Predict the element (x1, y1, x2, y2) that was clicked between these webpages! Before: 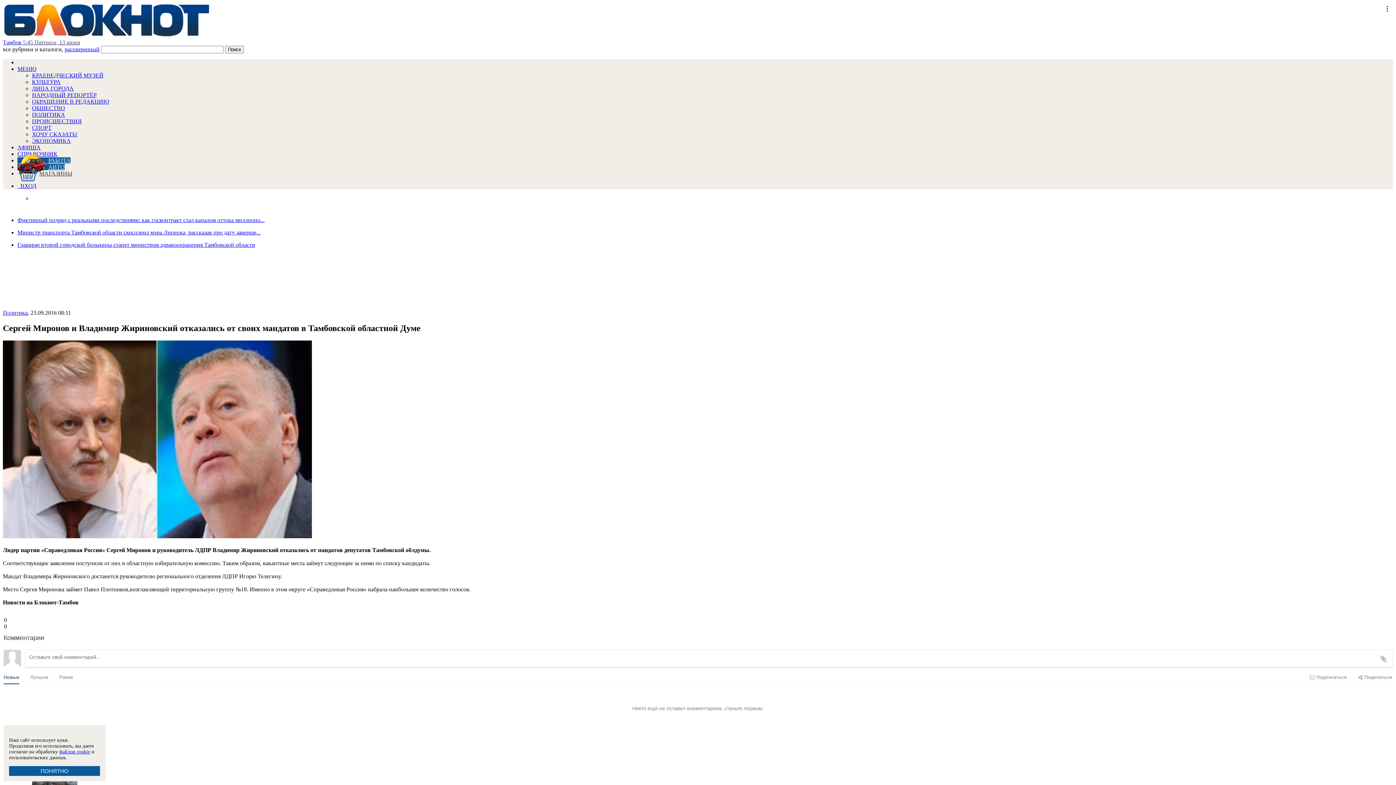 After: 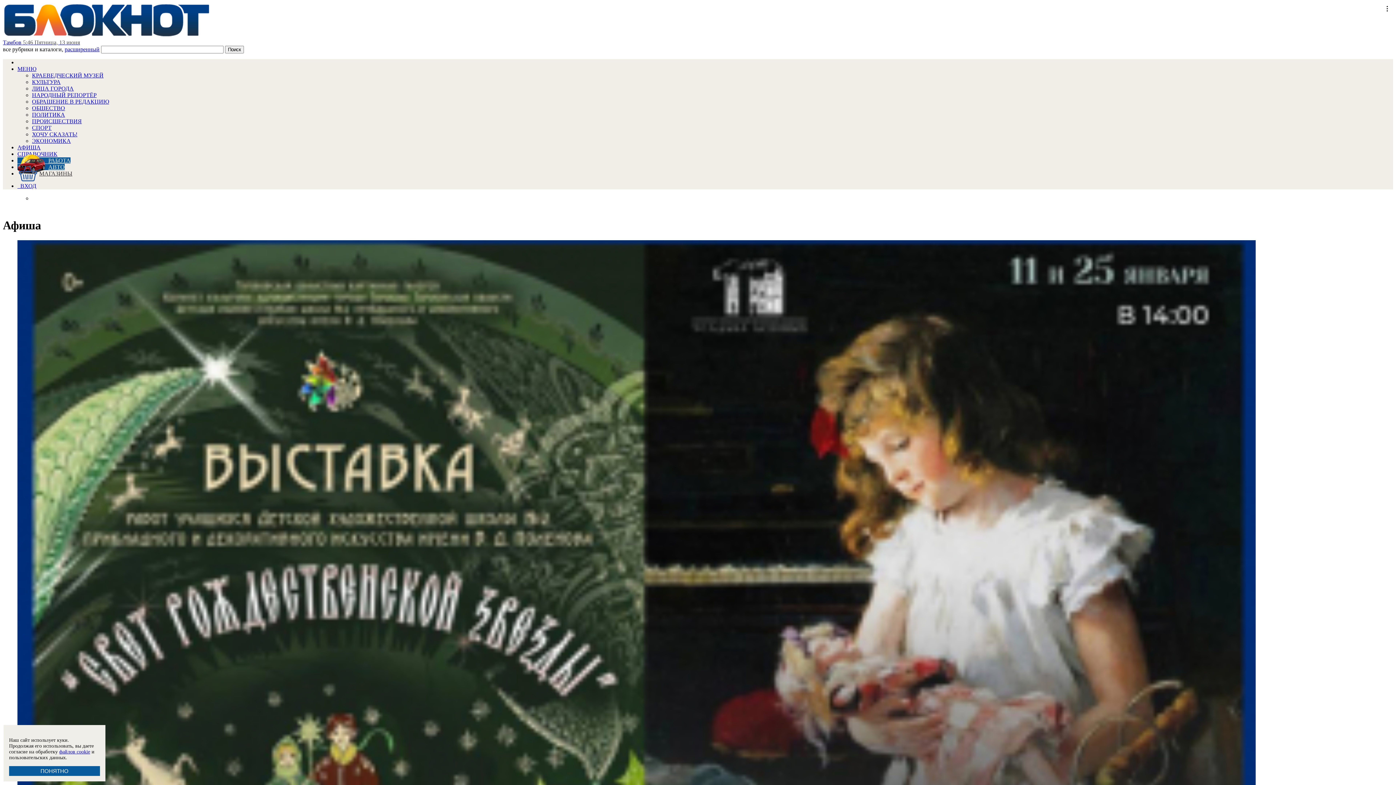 Action: bbox: (17, 144, 40, 150) label: АФИША